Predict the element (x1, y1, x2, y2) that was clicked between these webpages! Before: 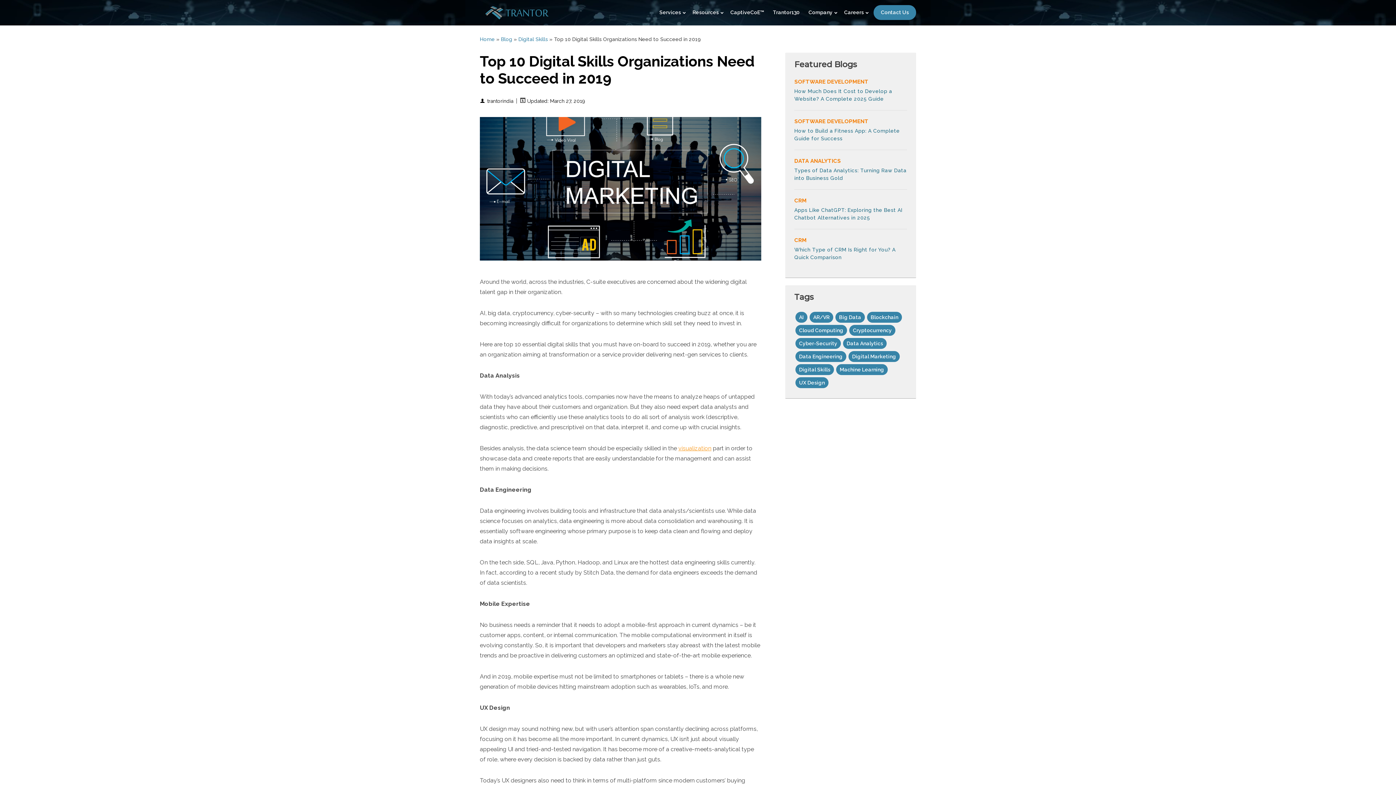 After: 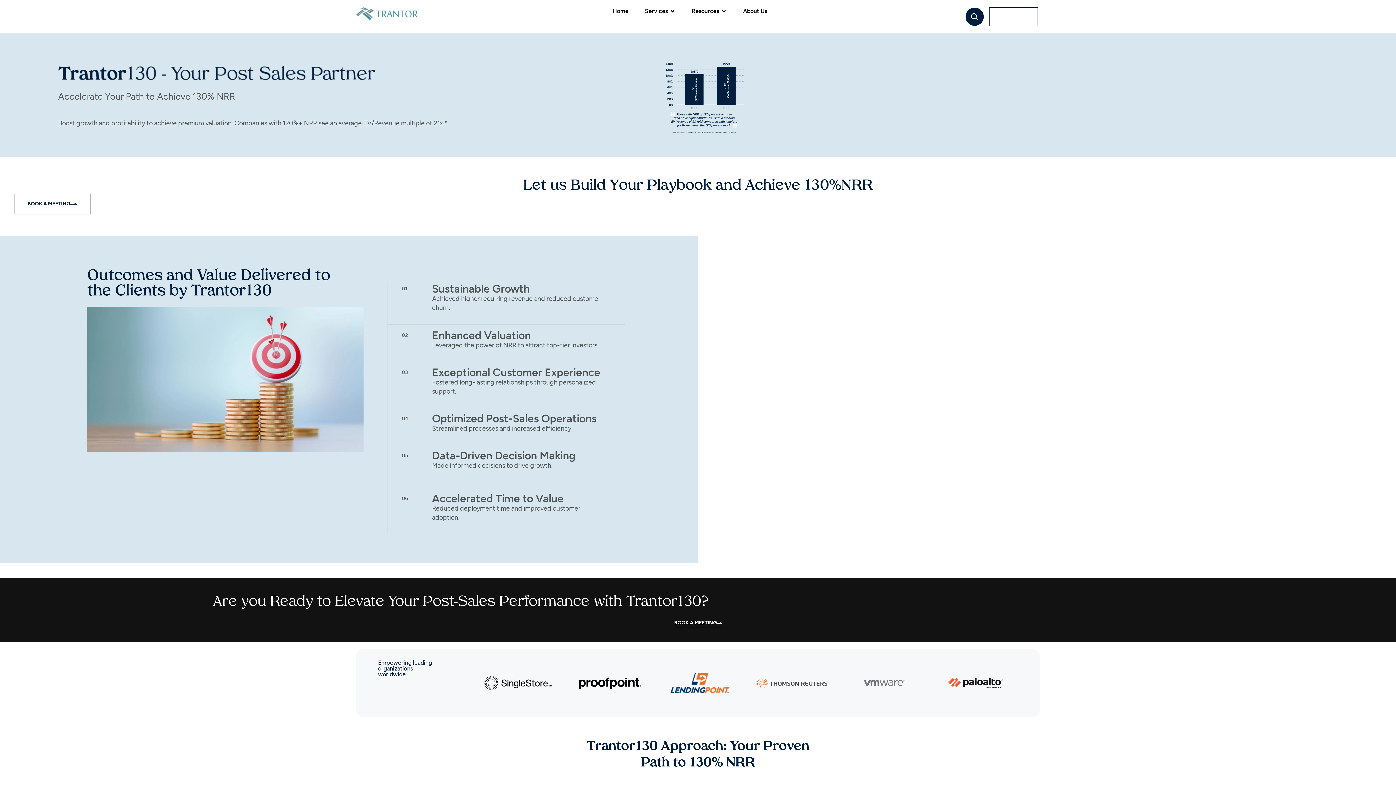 Action: bbox: (771, 8, 801, 16) label: Trantor130